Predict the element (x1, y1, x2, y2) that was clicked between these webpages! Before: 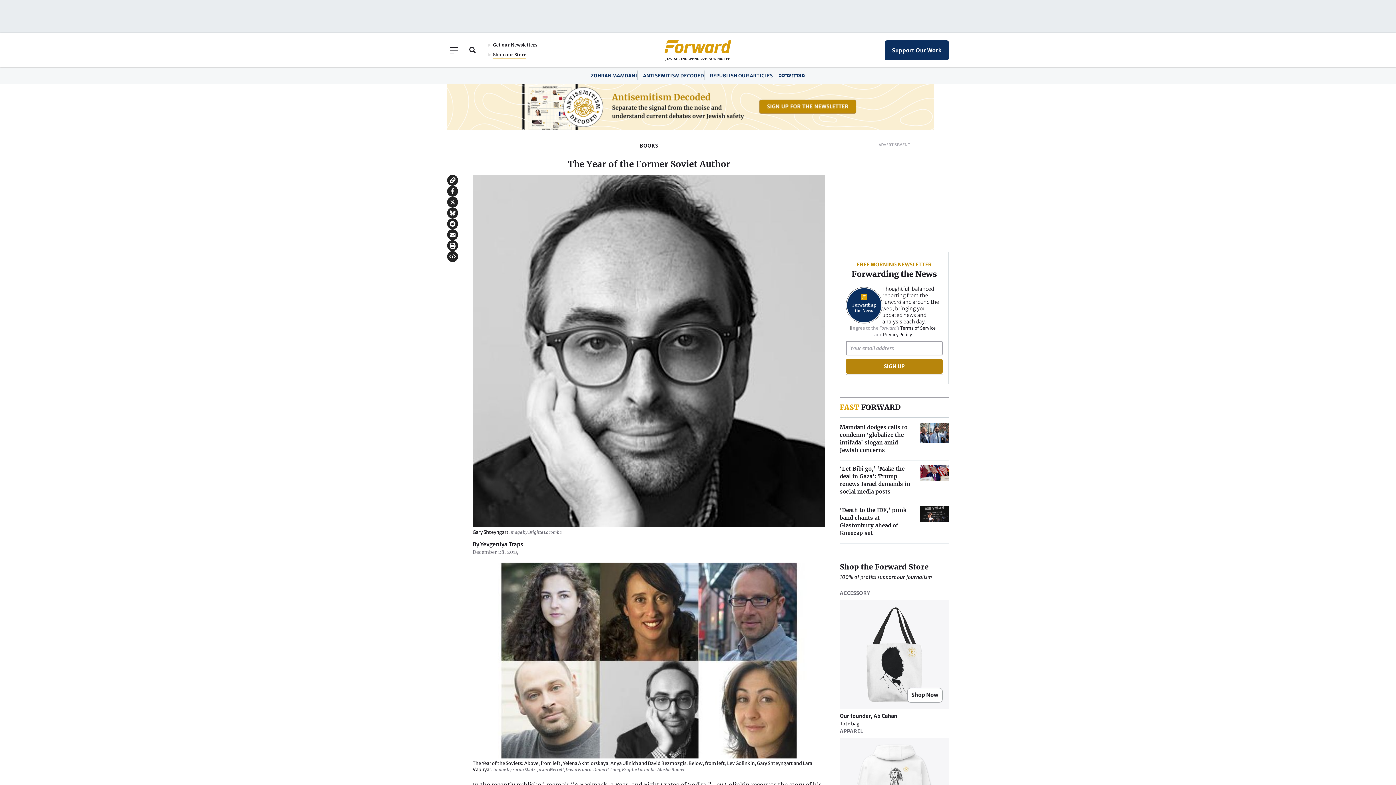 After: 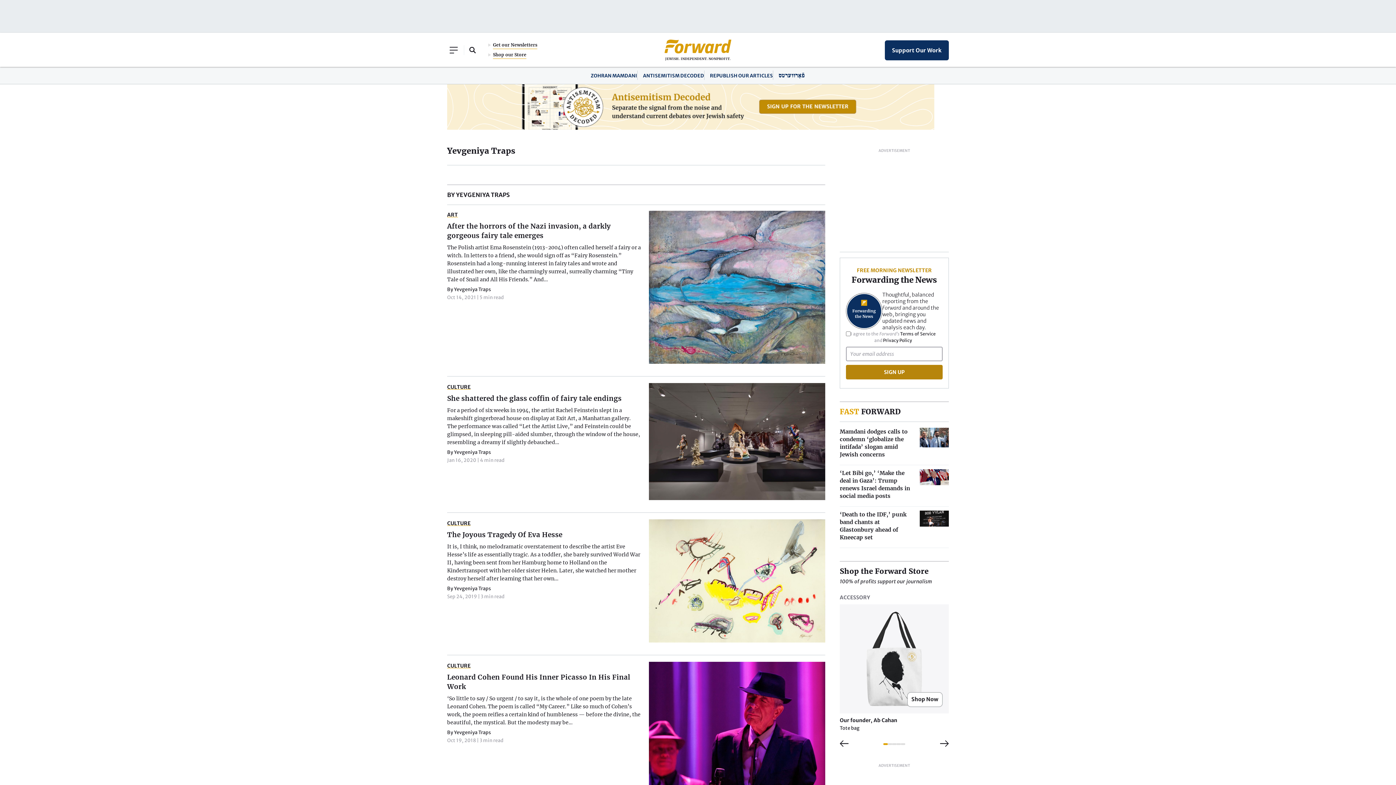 Action: label: Yevgeniya Traps bbox: (480, 541, 523, 548)